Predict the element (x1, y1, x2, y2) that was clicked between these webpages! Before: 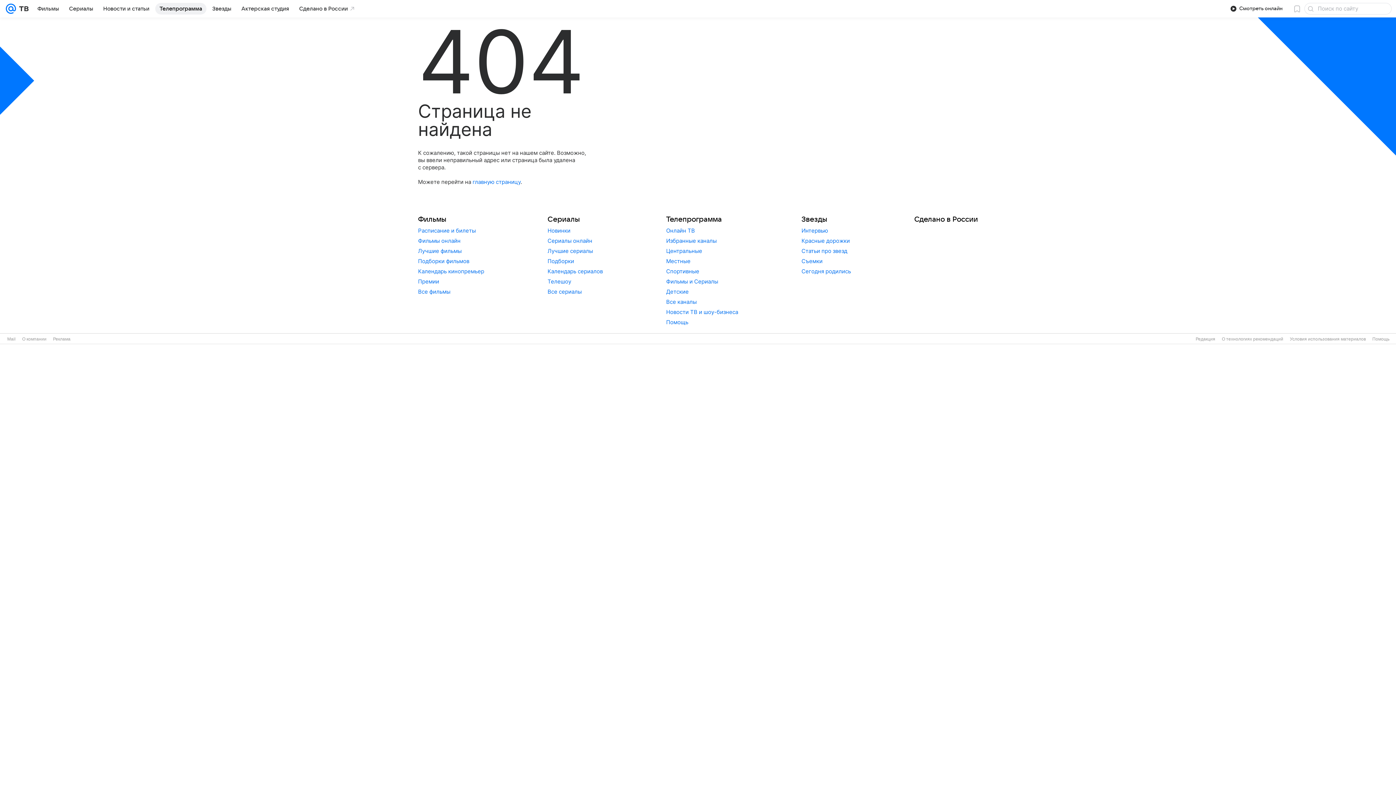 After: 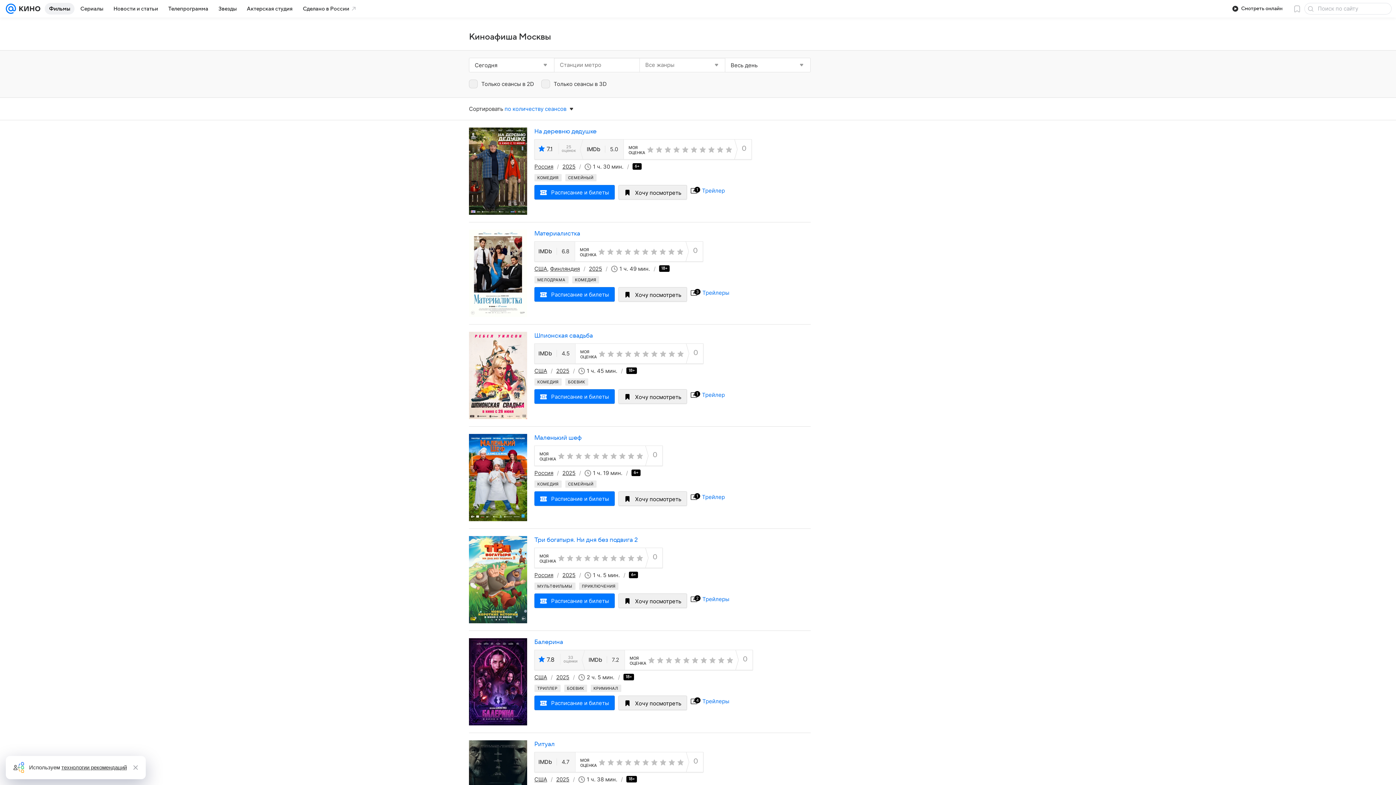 Action: bbox: (418, 227, 476, 234) label: Расписание и билеты